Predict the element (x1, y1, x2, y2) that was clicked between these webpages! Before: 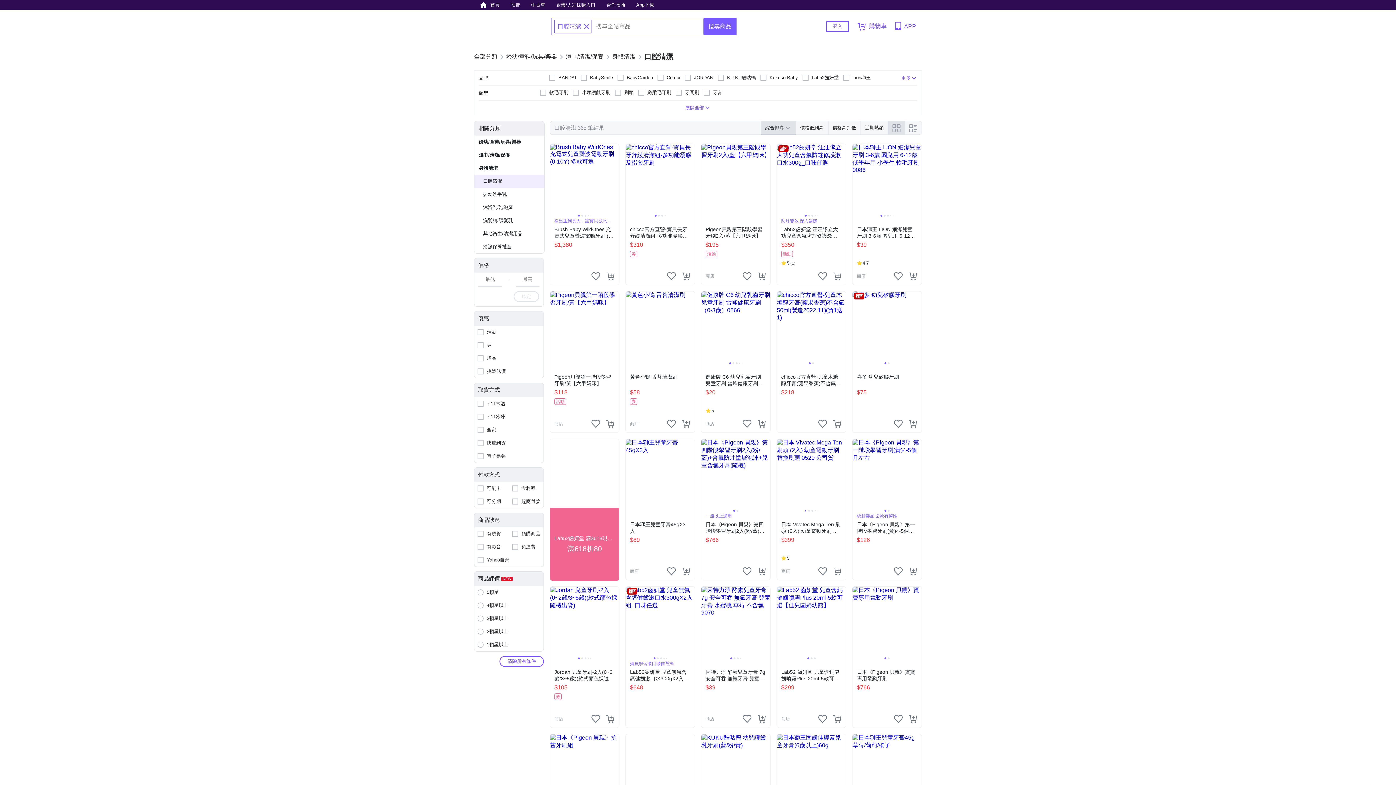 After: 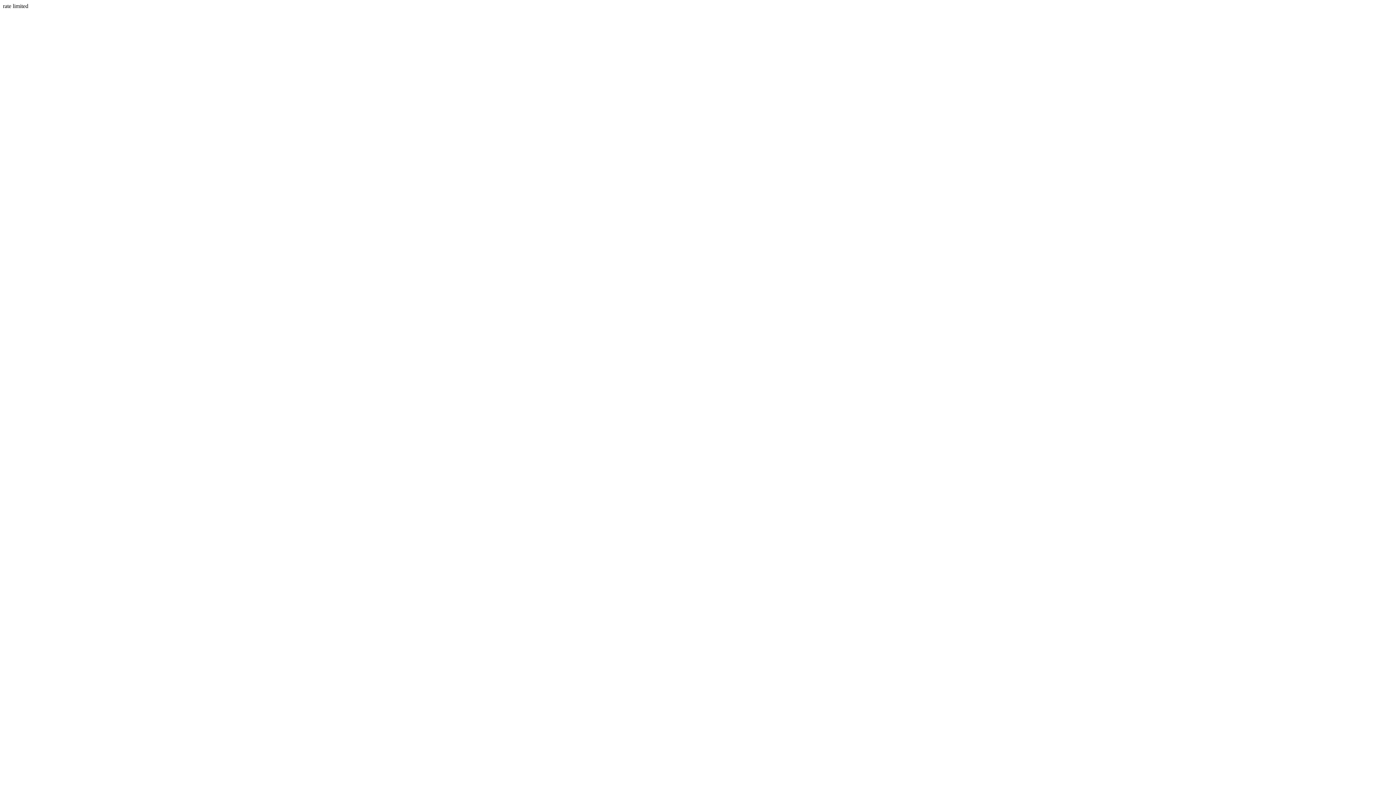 Action: bbox: (681, 567, 690, 576)